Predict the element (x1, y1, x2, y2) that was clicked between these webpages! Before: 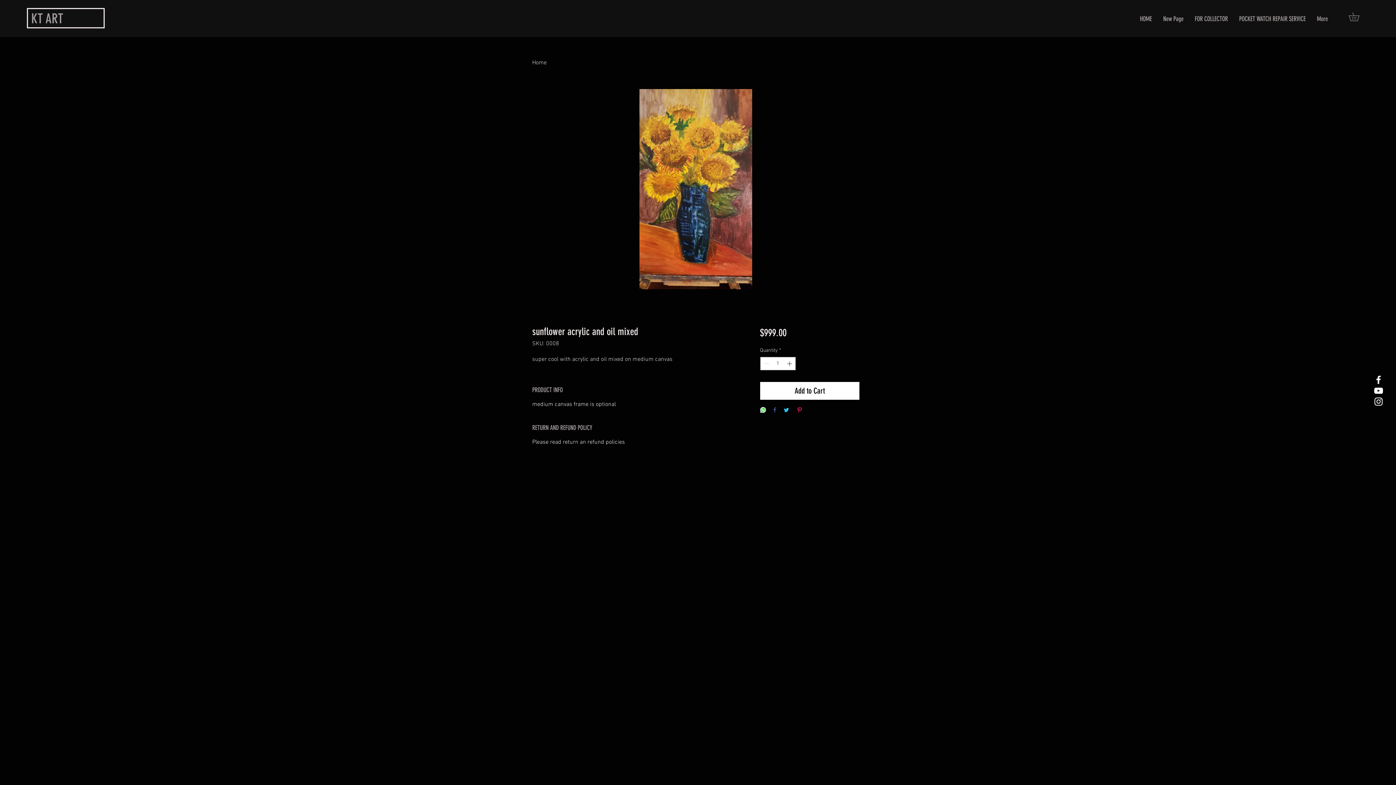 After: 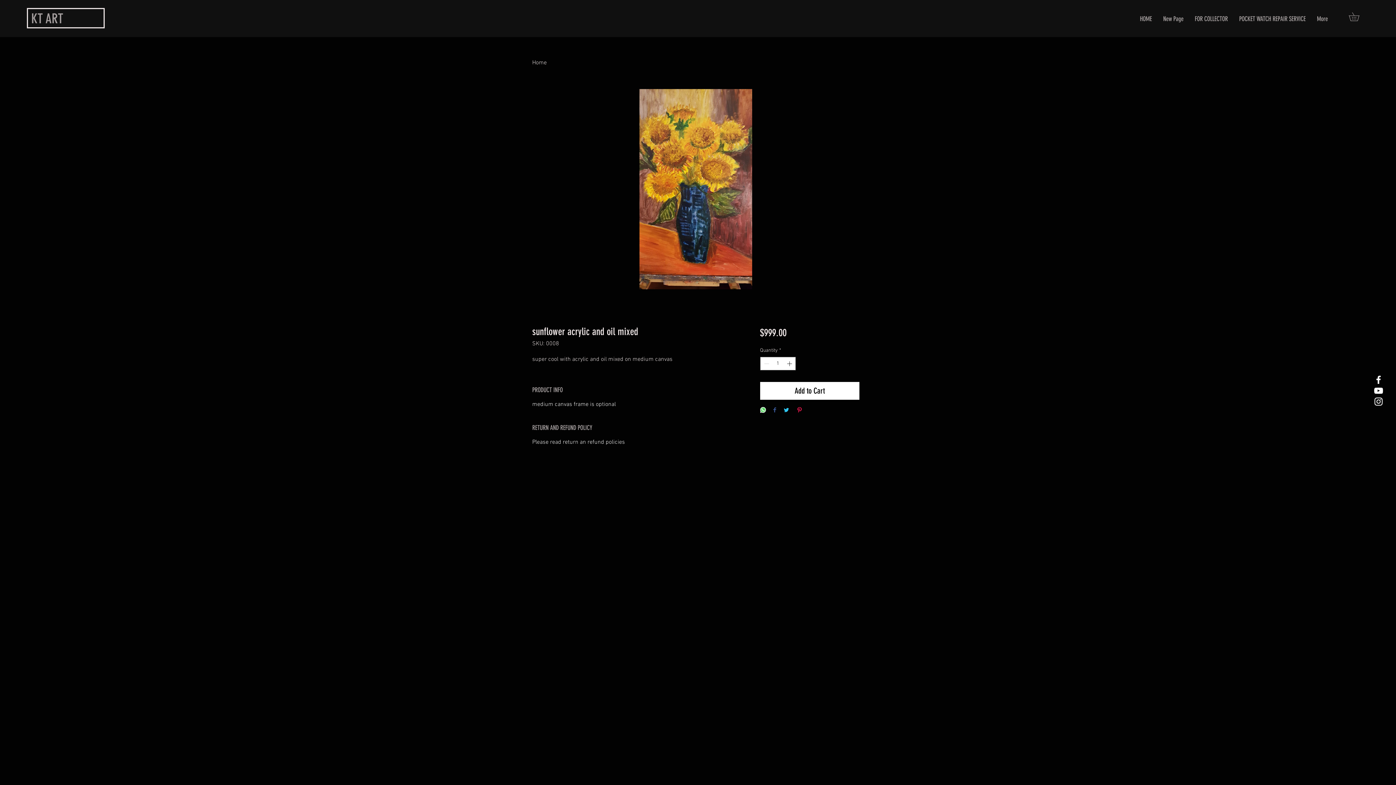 Action: bbox: (1349, 12, 1368, 21)